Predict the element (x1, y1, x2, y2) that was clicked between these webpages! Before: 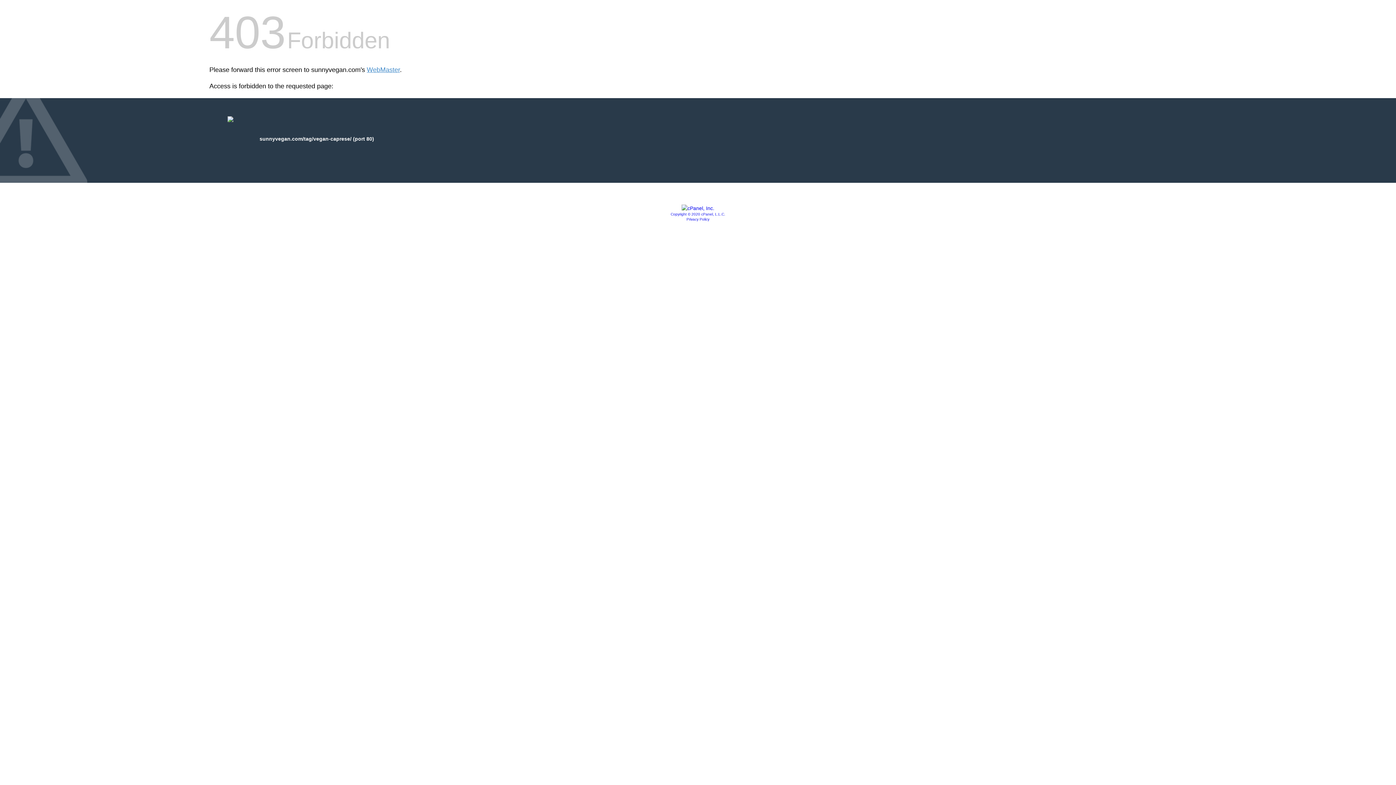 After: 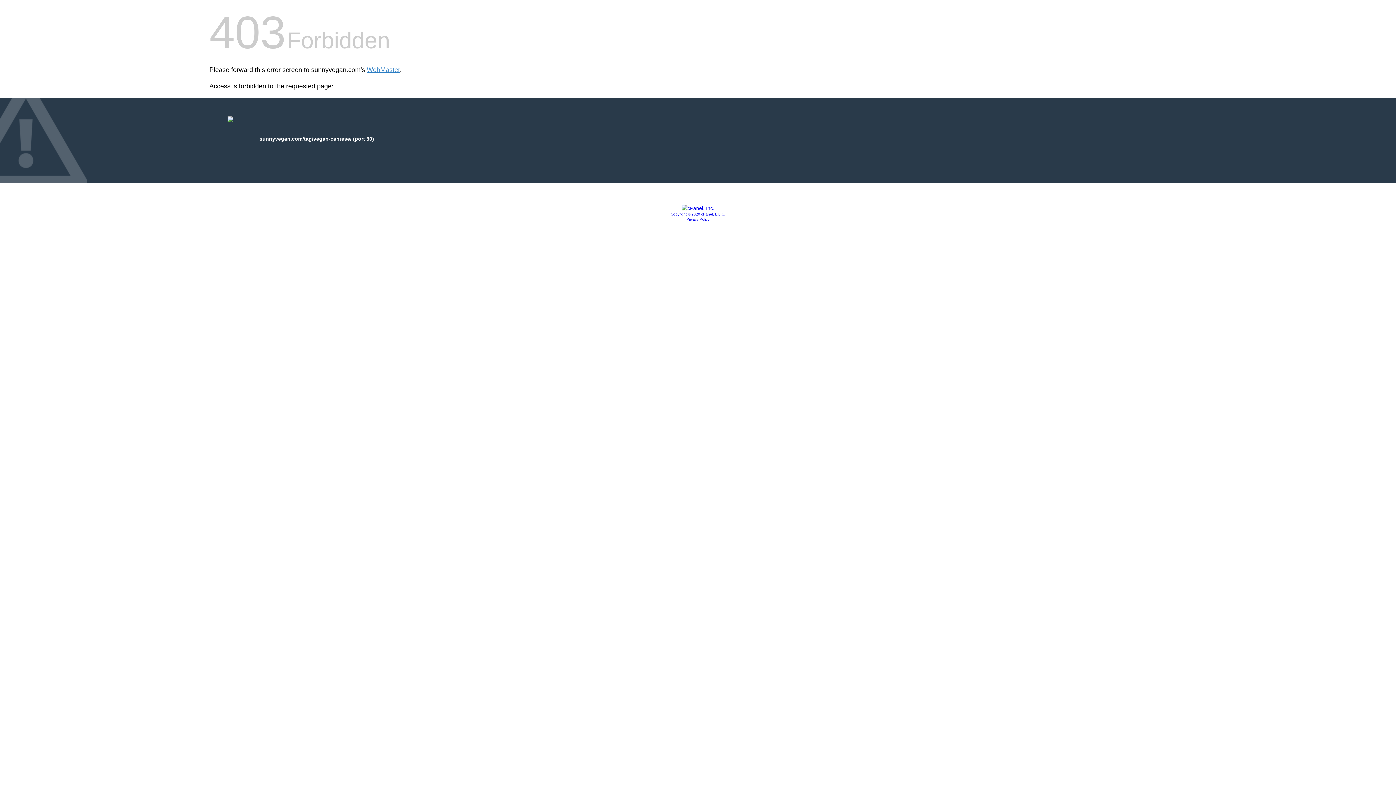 Action: bbox: (686, 217, 709, 221) label: Privacy Policy